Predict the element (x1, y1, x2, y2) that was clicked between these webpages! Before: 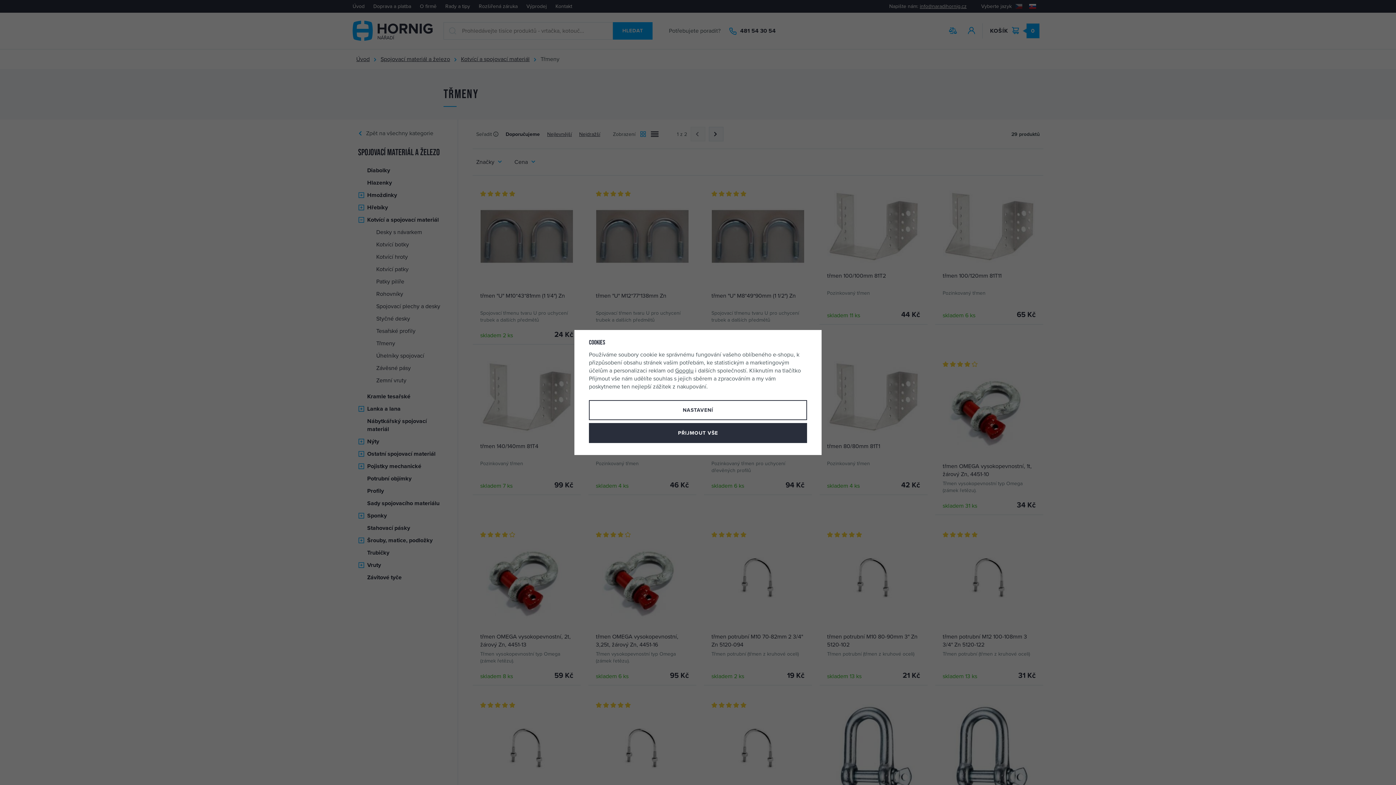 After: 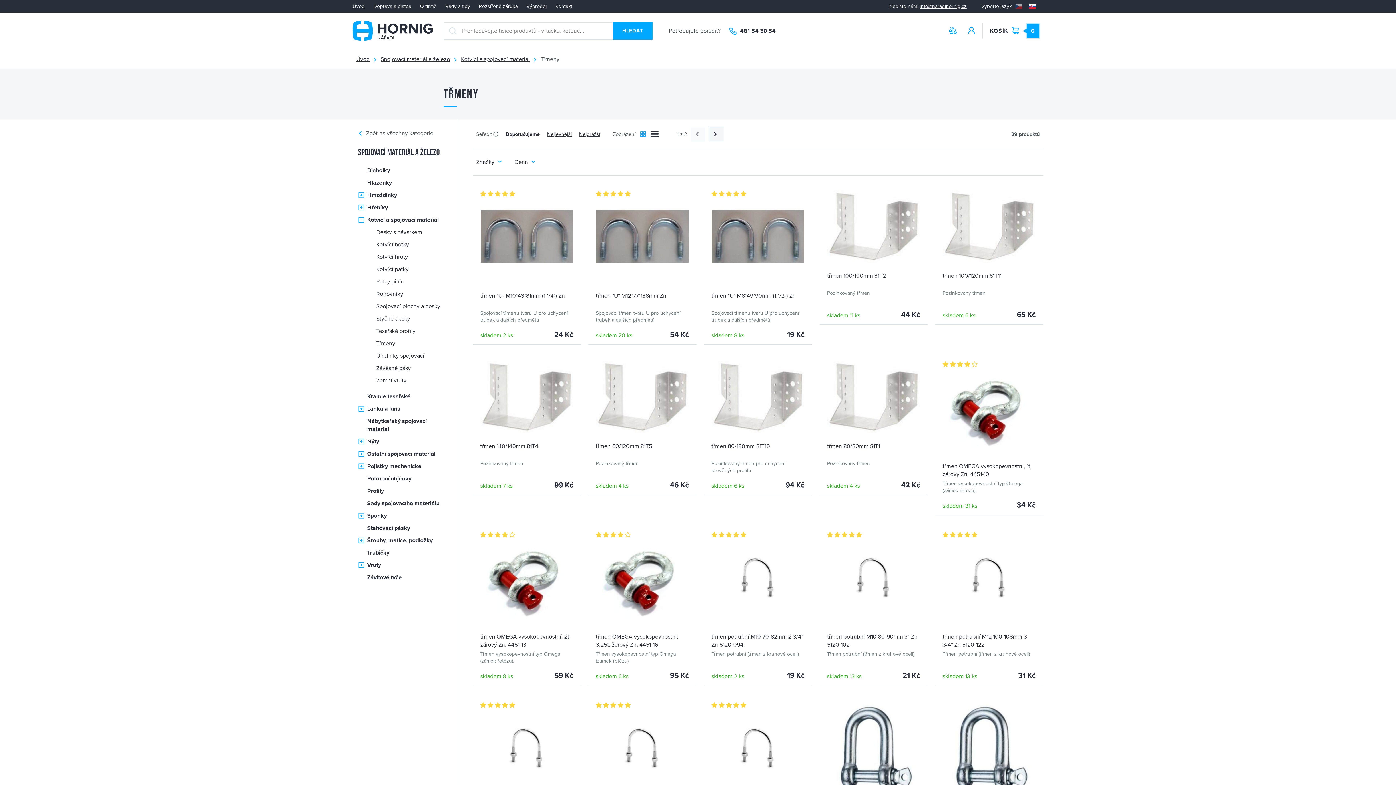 Action: label: PŘIJMOUT VŠE bbox: (589, 423, 807, 443)